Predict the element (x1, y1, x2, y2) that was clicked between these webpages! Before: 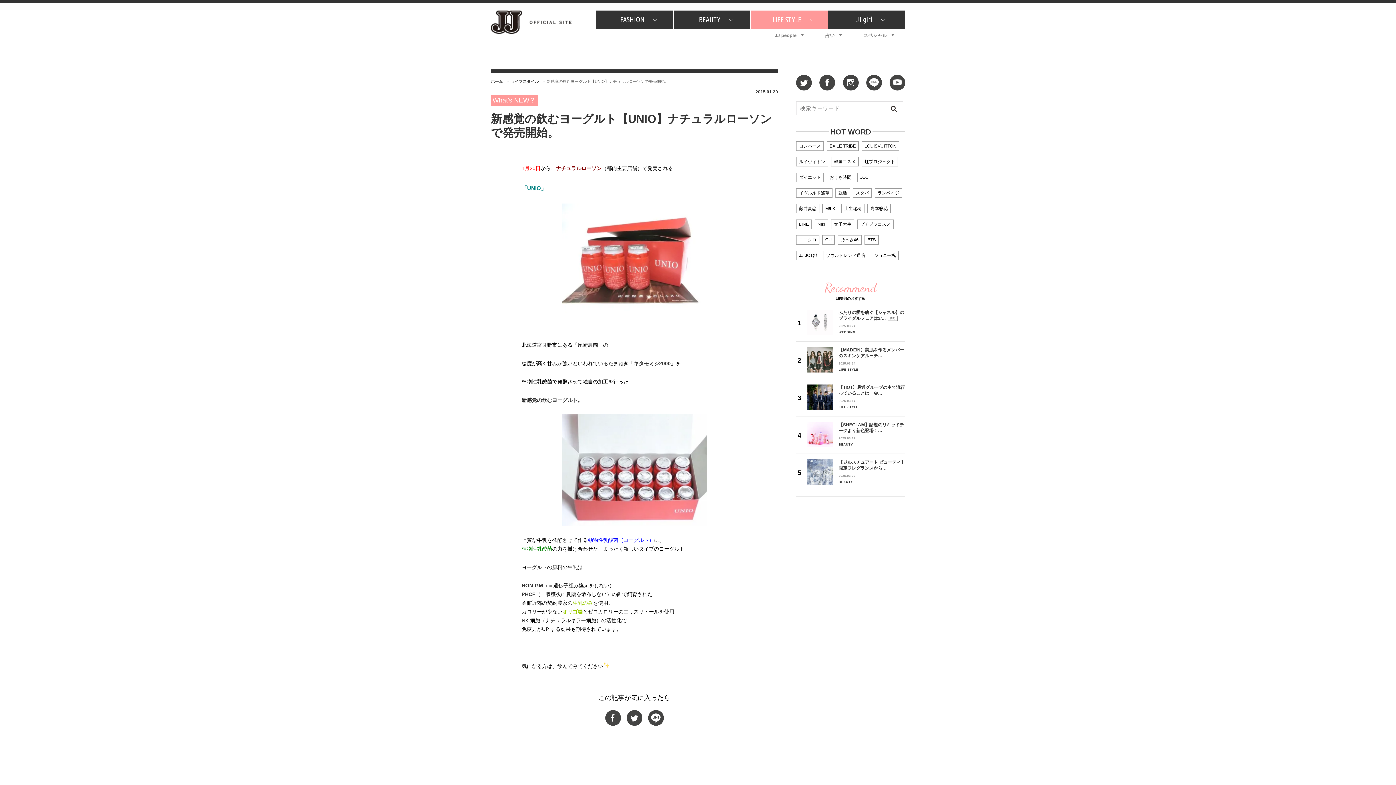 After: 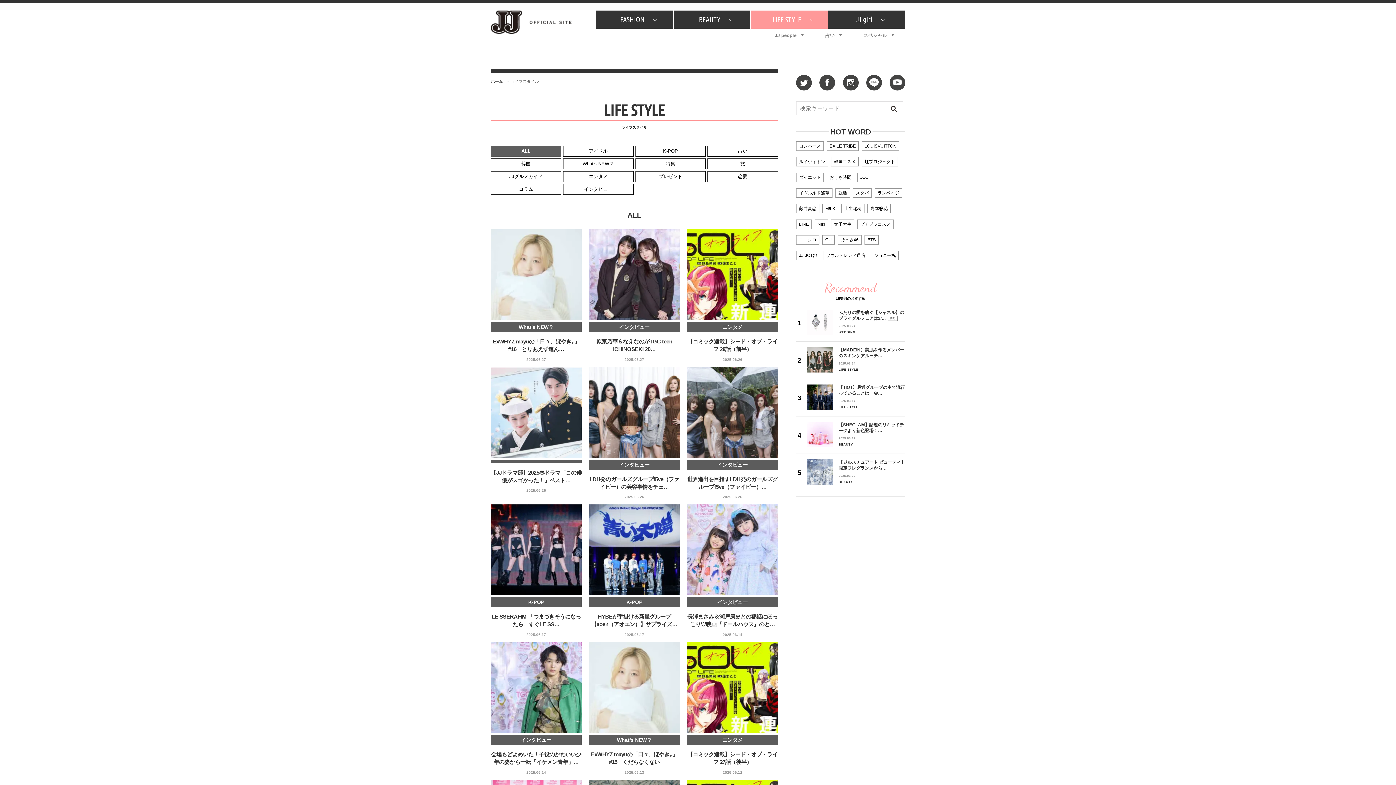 Action: bbox: (510, 79, 538, 83) label: ライフスタイル